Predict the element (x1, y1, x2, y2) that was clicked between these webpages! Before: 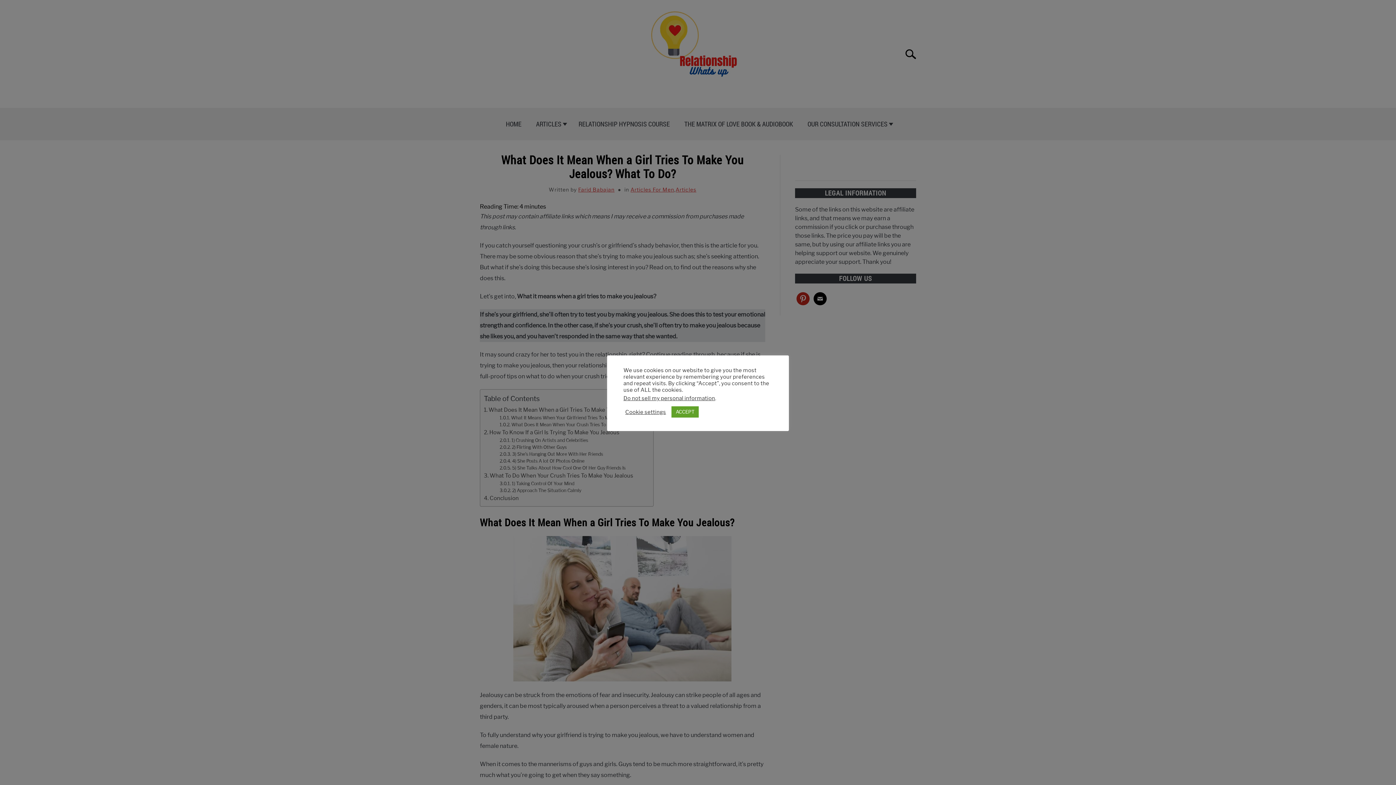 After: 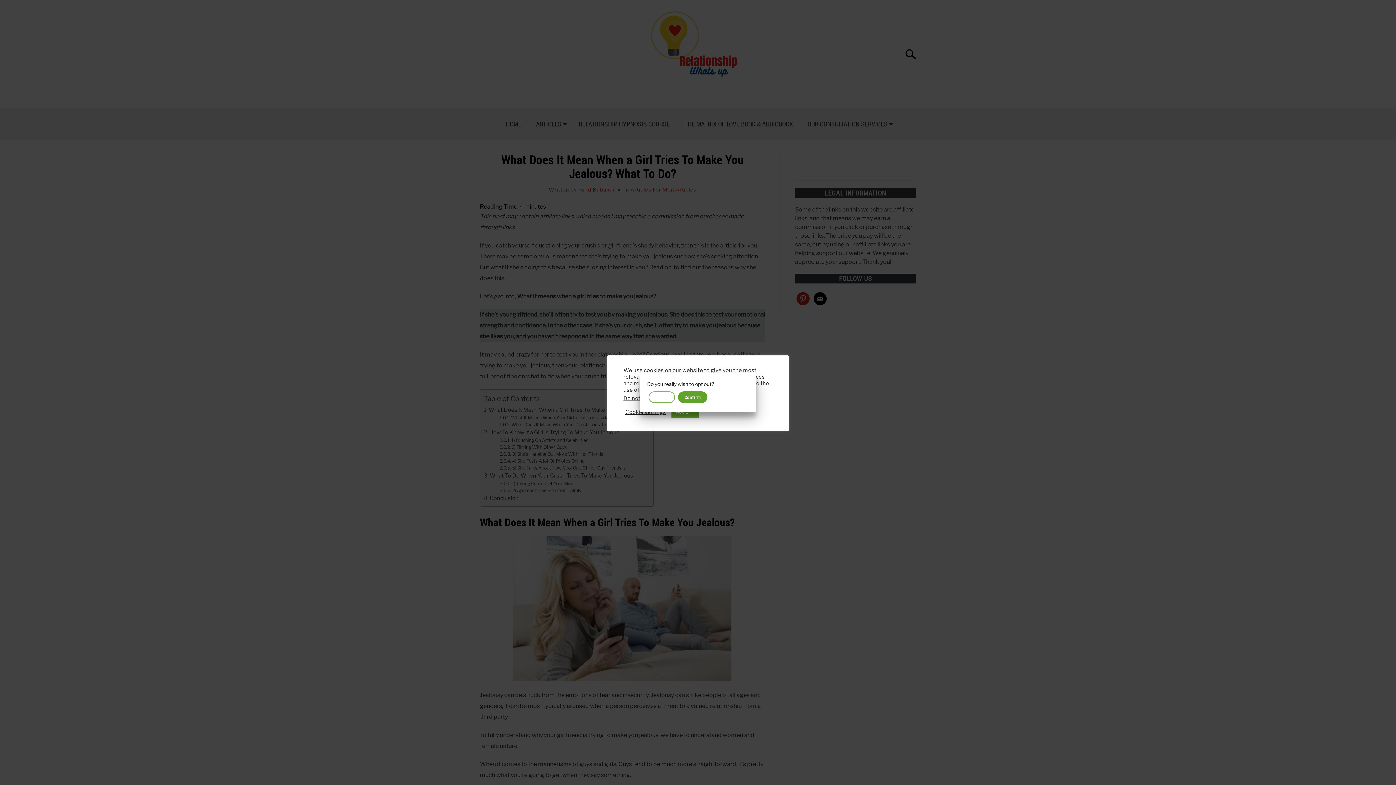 Action: bbox: (623, 395, 715, 401) label: Do not sell my personal information